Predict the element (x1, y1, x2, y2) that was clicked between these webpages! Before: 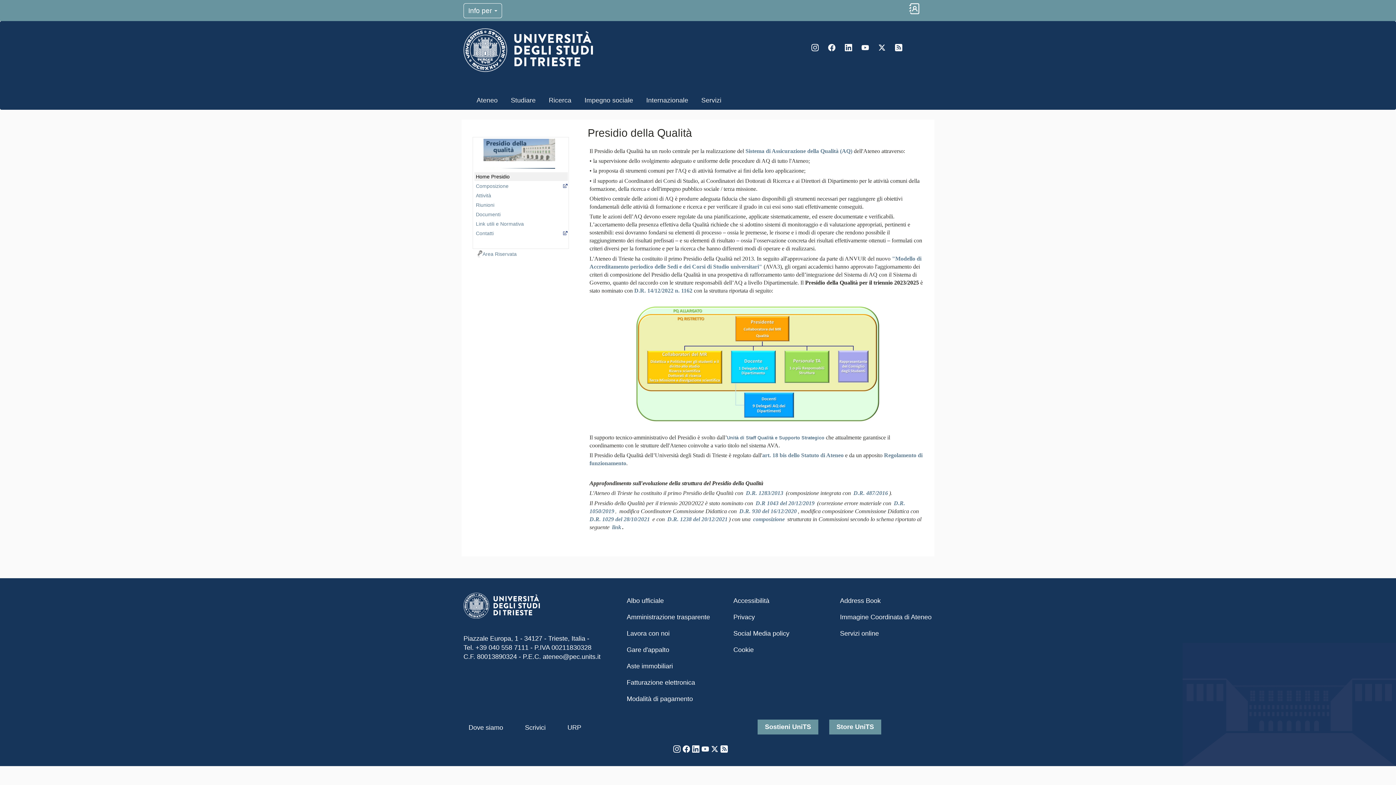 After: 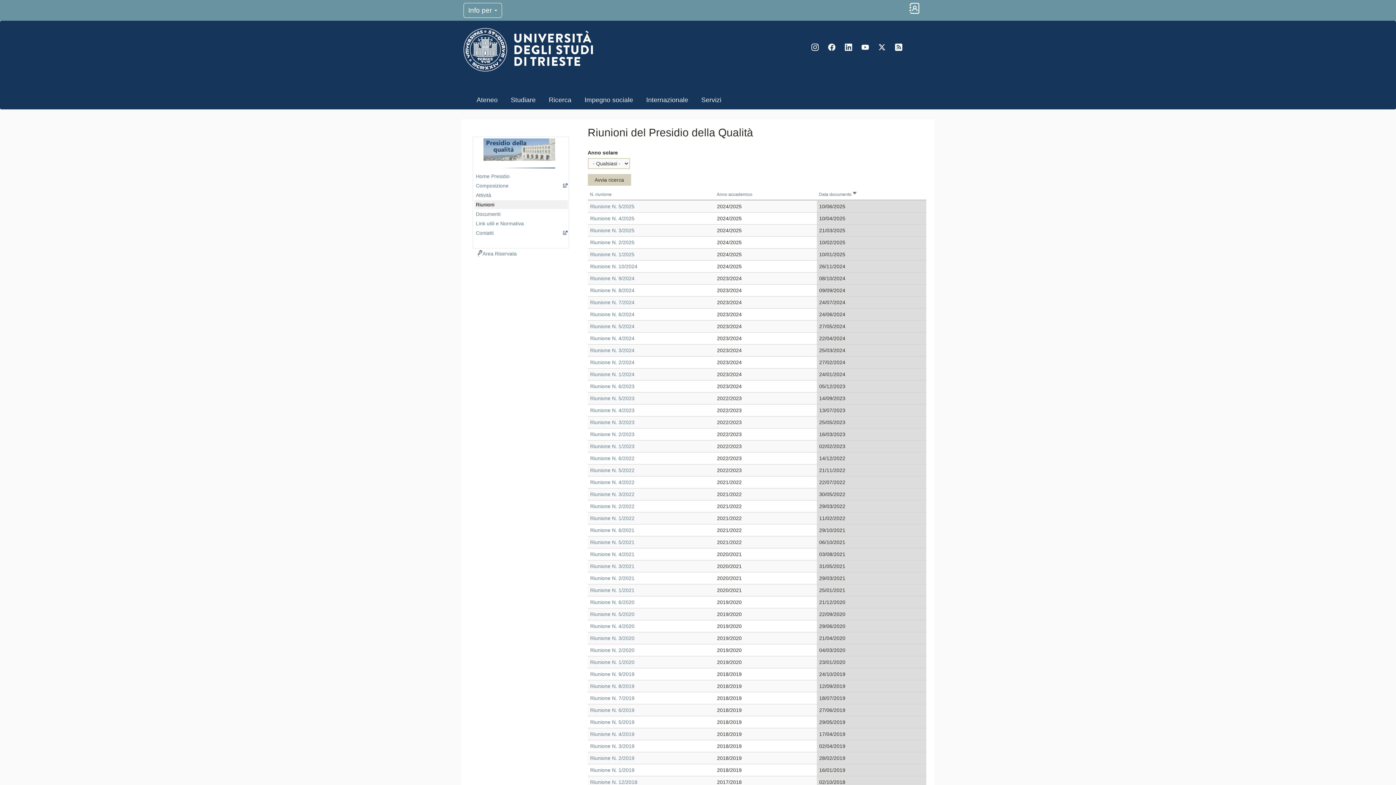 Action: bbox: (474, 200, 568, 209) label: Riunioni